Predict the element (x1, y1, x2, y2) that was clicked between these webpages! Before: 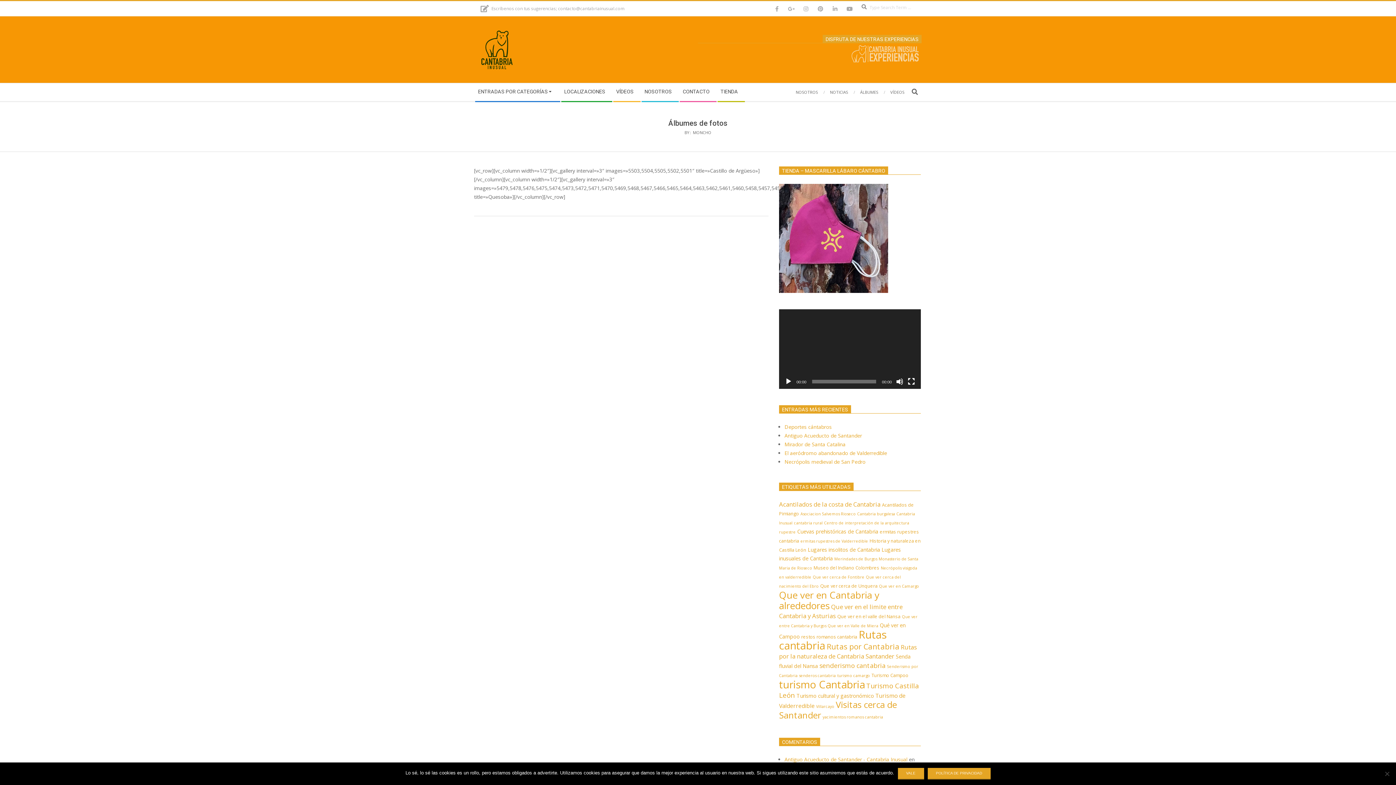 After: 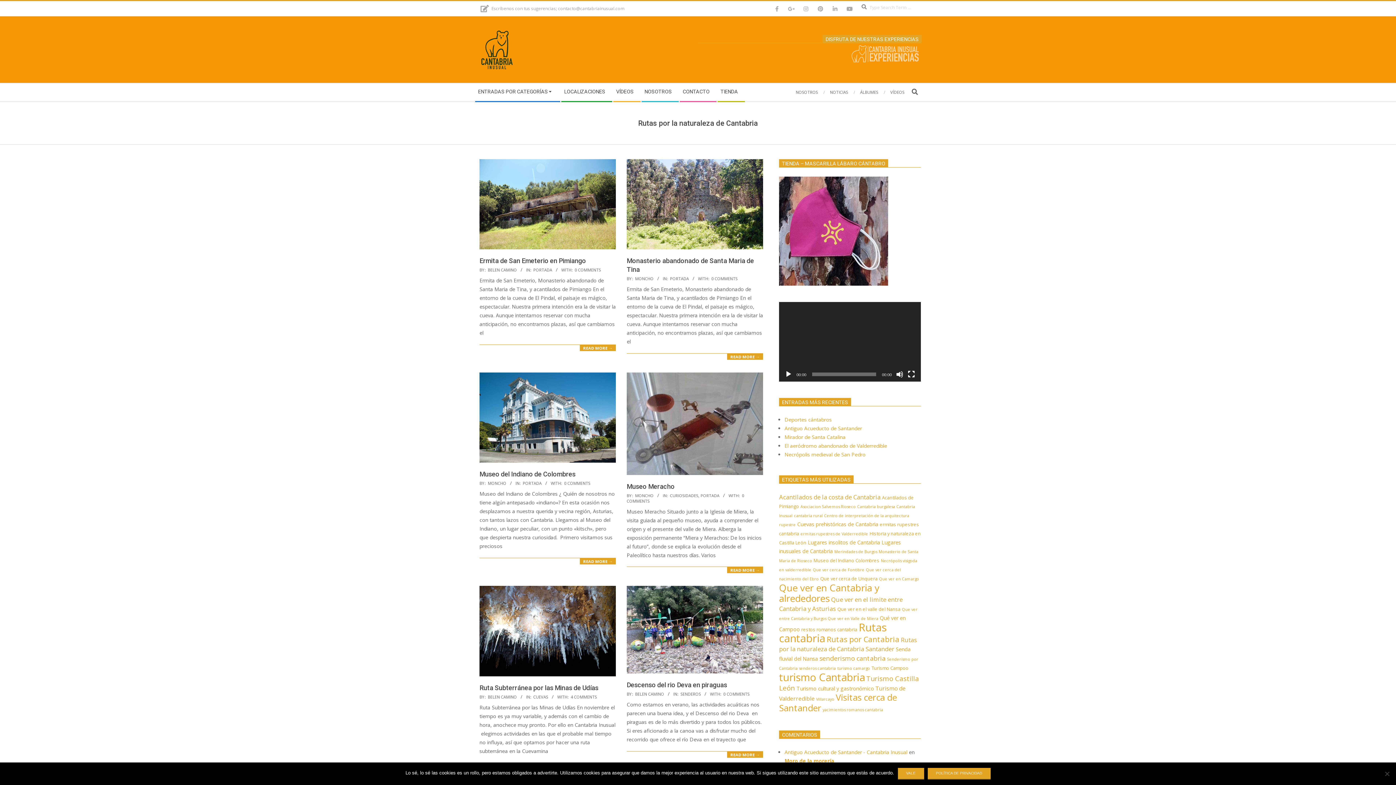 Action: bbox: (779, 643, 917, 660) label: Rutas por la naturaleza de Cantabria (7 elementos)